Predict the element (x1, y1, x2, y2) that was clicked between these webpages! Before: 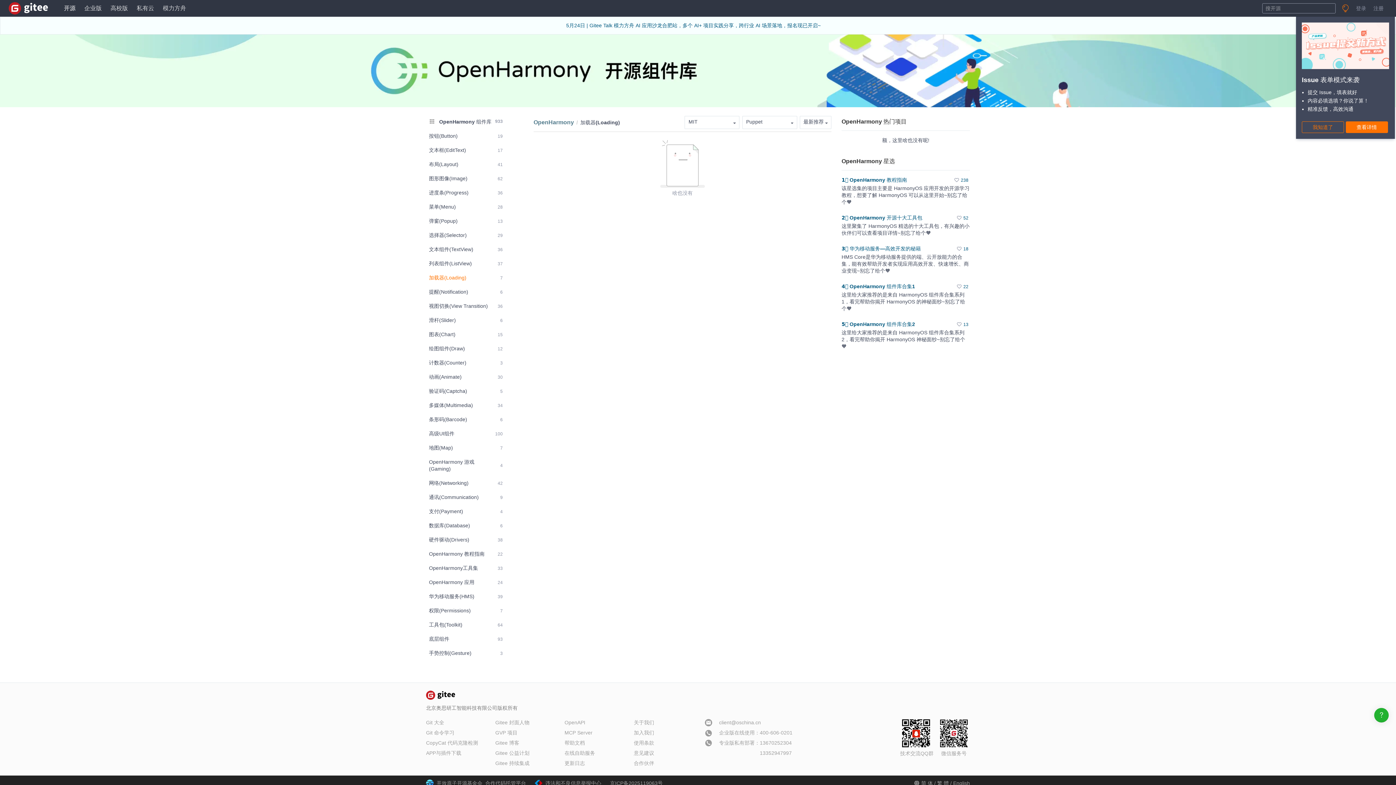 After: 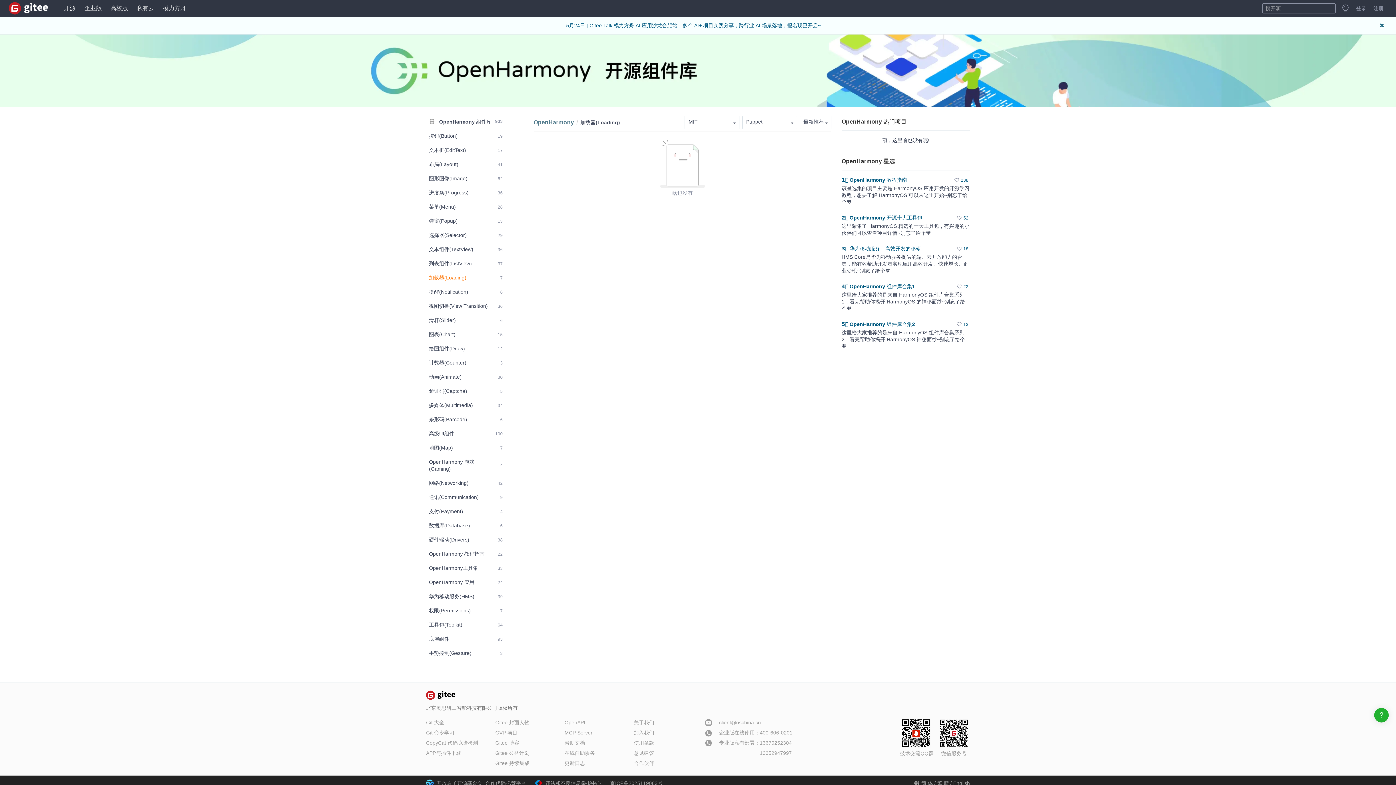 Action: label: 我知道了 bbox: (1302, 121, 1344, 133)